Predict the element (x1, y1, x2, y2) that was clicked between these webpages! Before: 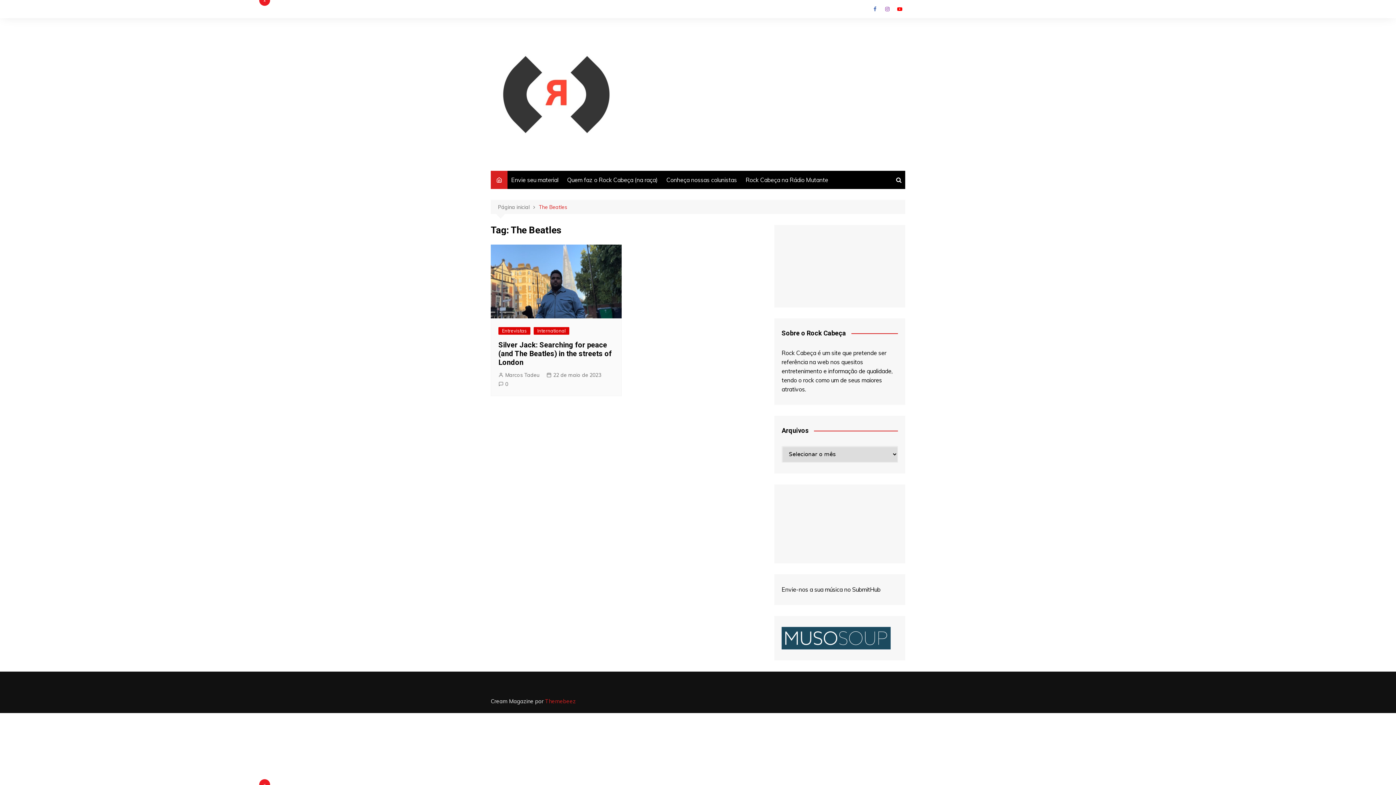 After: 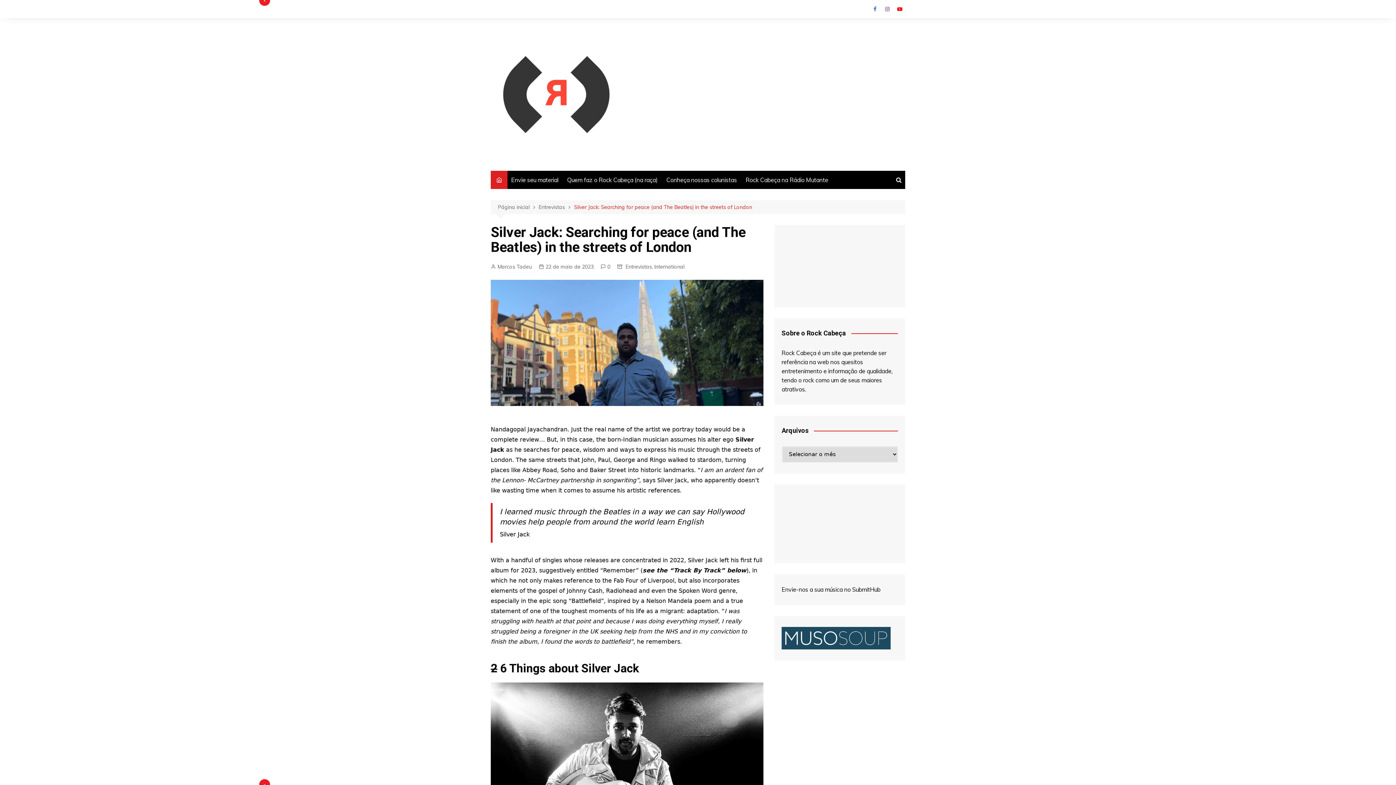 Action: label: 22 de maio de 2023 bbox: (546, 371, 601, 379)